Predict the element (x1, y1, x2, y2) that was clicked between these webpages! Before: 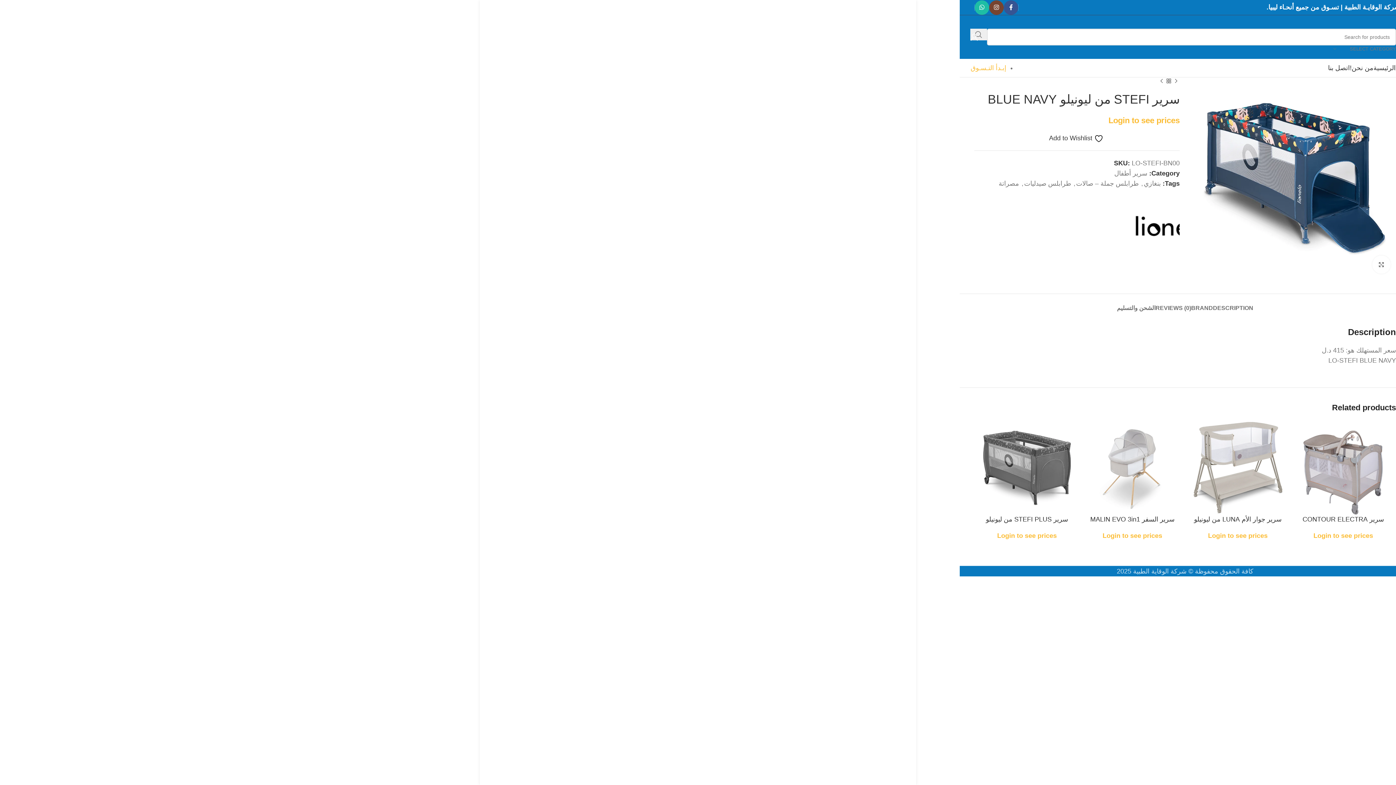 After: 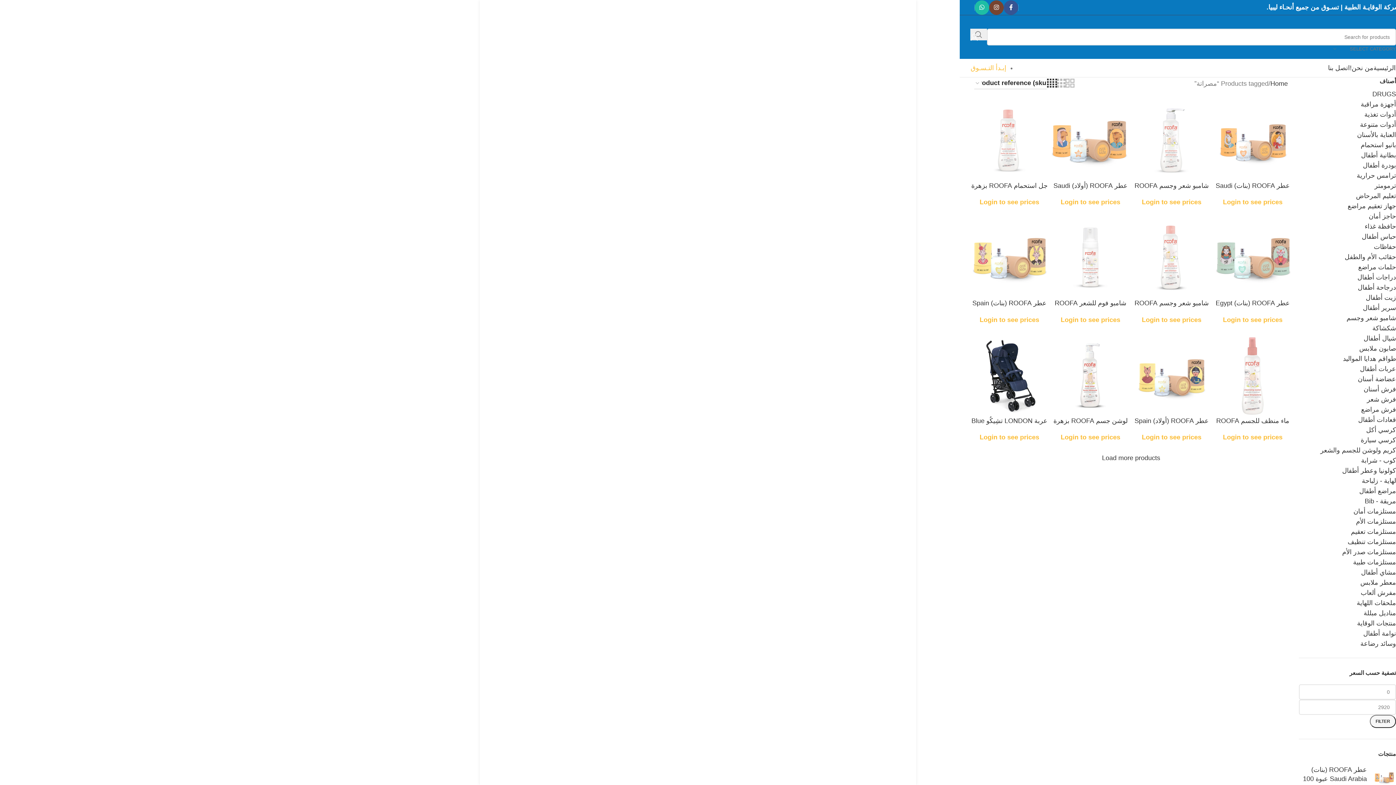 Action: label: مصراتة bbox: (998, 180, 1019, 187)